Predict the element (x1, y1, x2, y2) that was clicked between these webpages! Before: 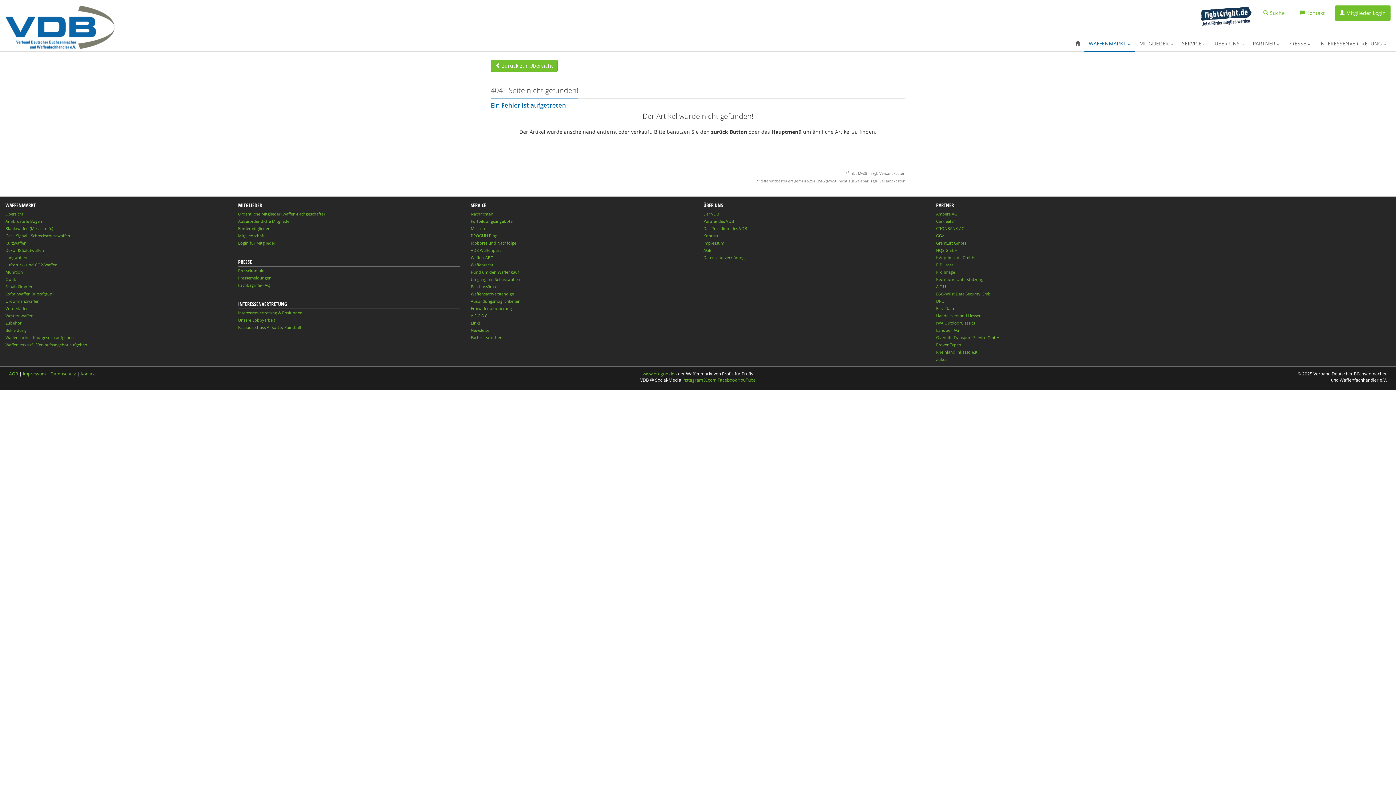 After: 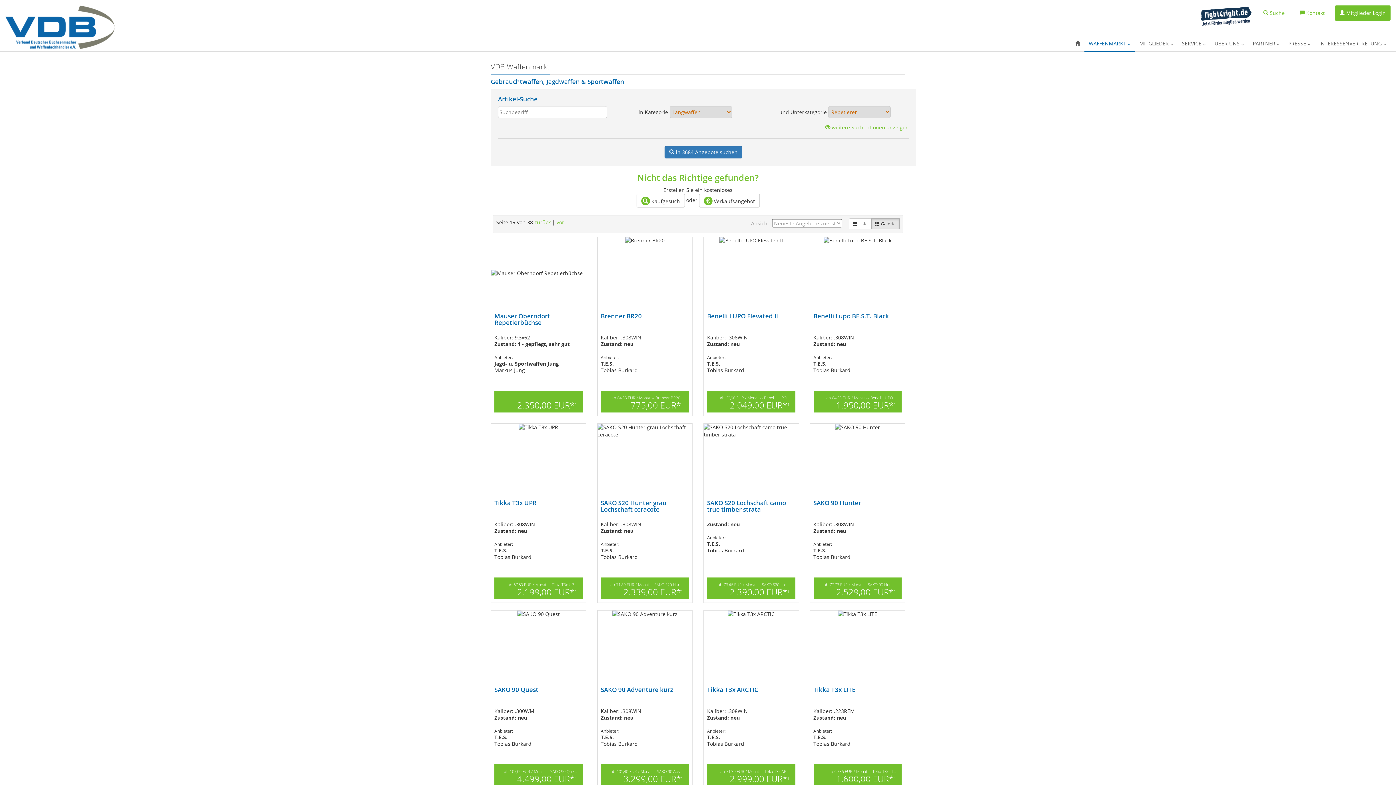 Action: bbox: (490, 59, 557, 72) label:  zurück zur Übersicht